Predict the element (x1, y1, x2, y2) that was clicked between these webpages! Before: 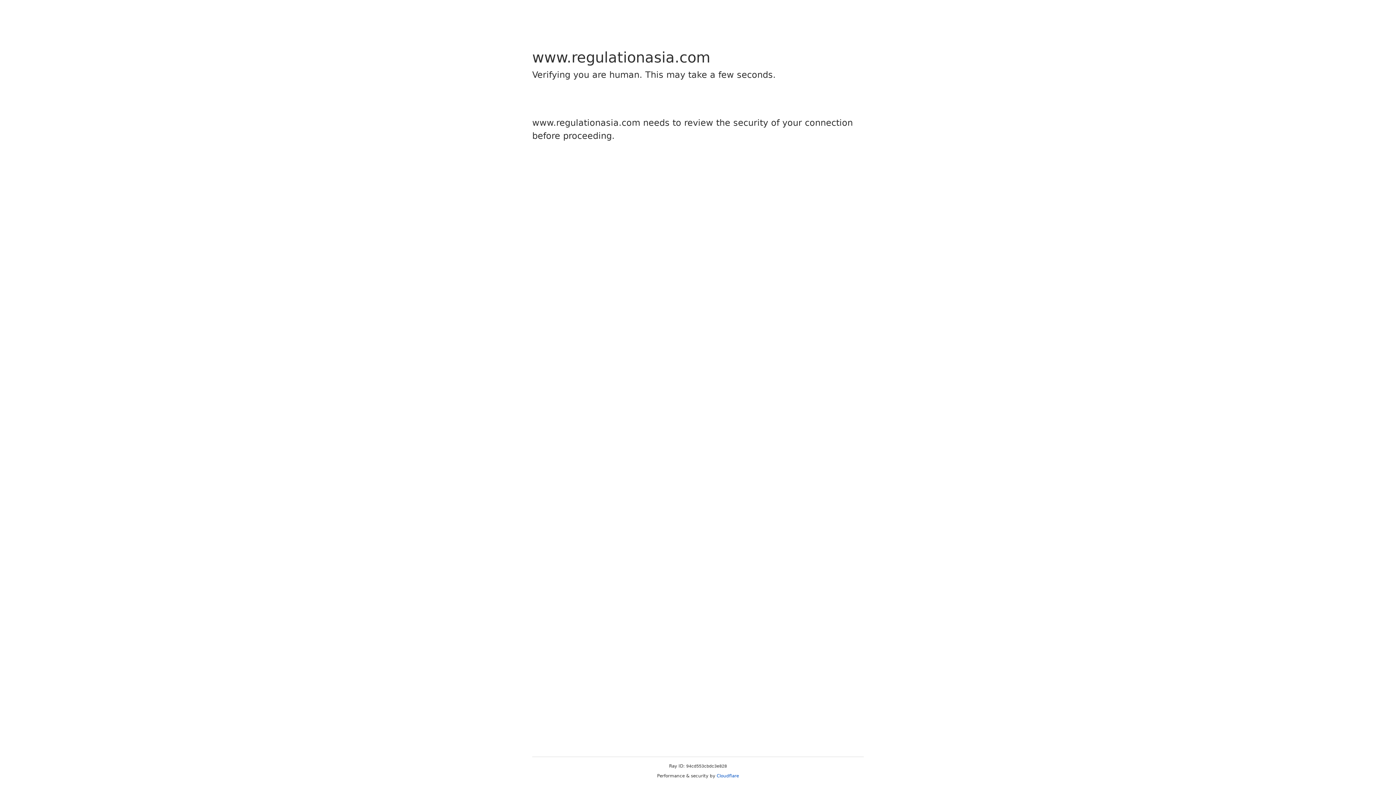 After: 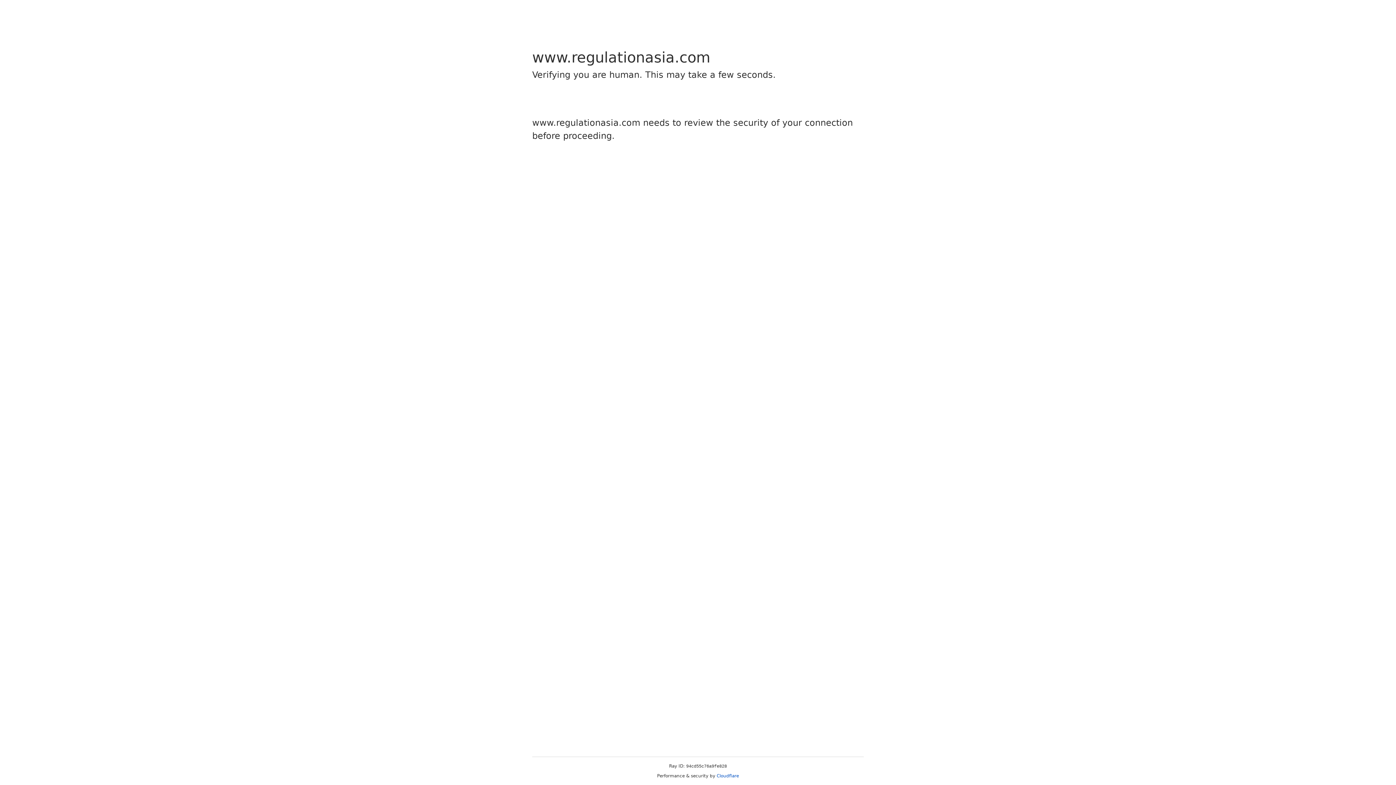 Action: bbox: (716, 773, 739, 778) label: Cloudflare